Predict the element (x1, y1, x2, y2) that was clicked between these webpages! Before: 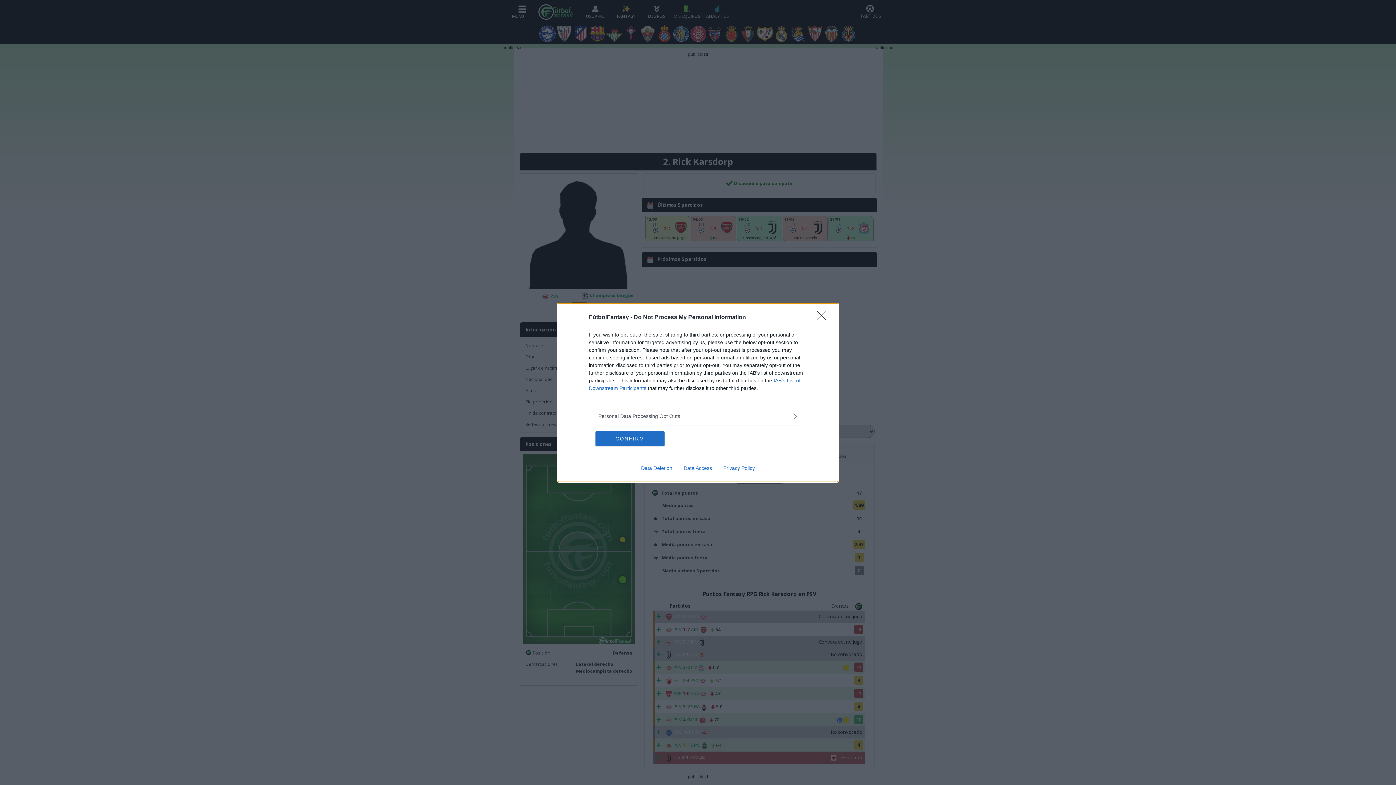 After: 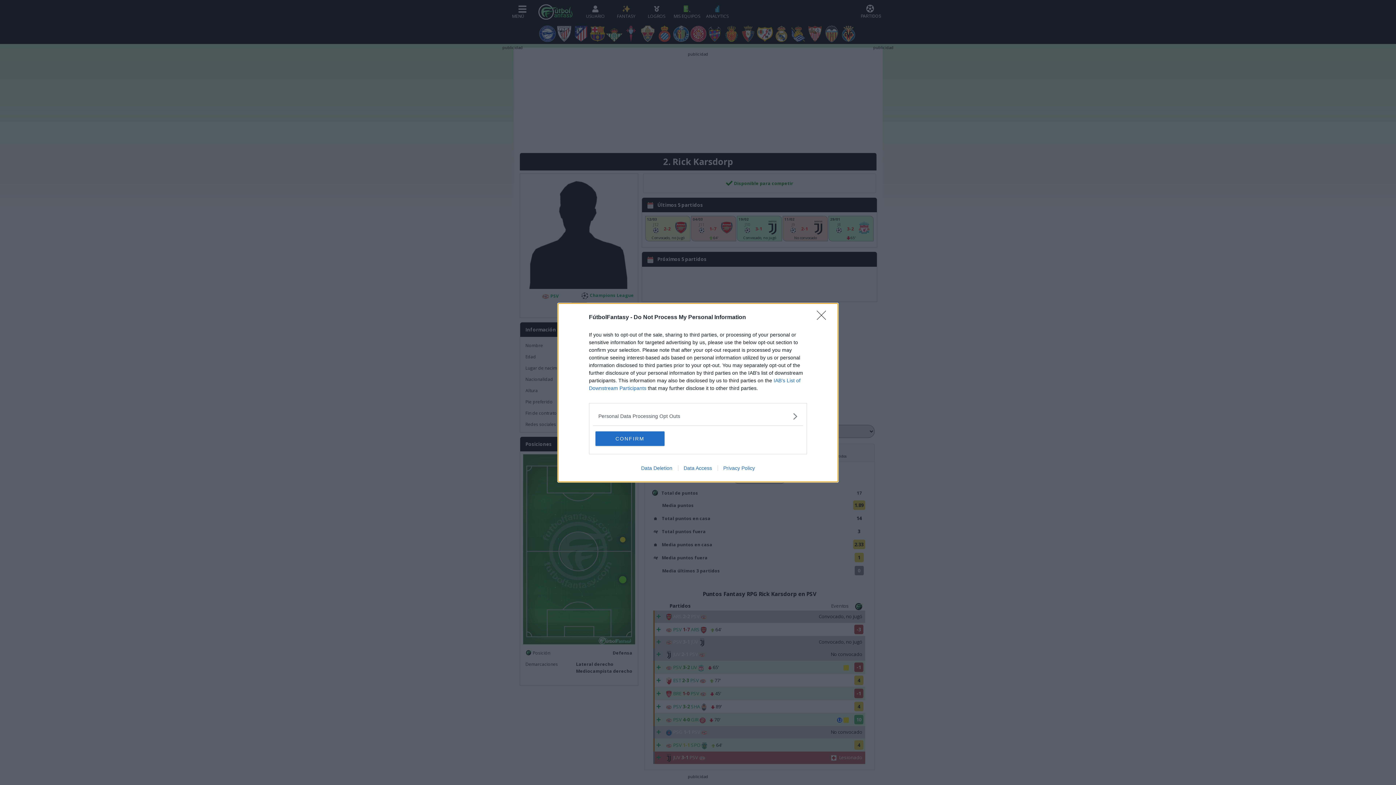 Action: bbox: (678, 465, 717, 471) label: Data Access